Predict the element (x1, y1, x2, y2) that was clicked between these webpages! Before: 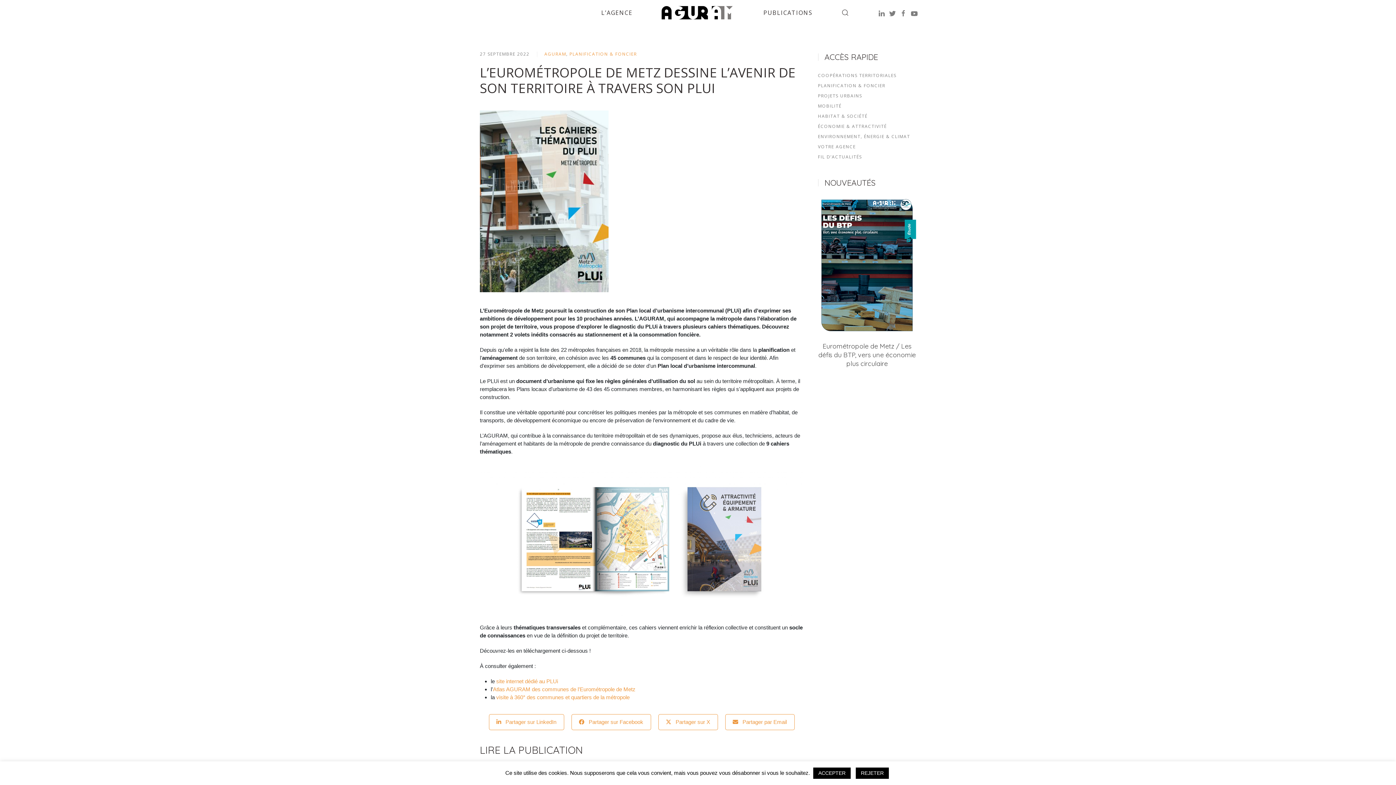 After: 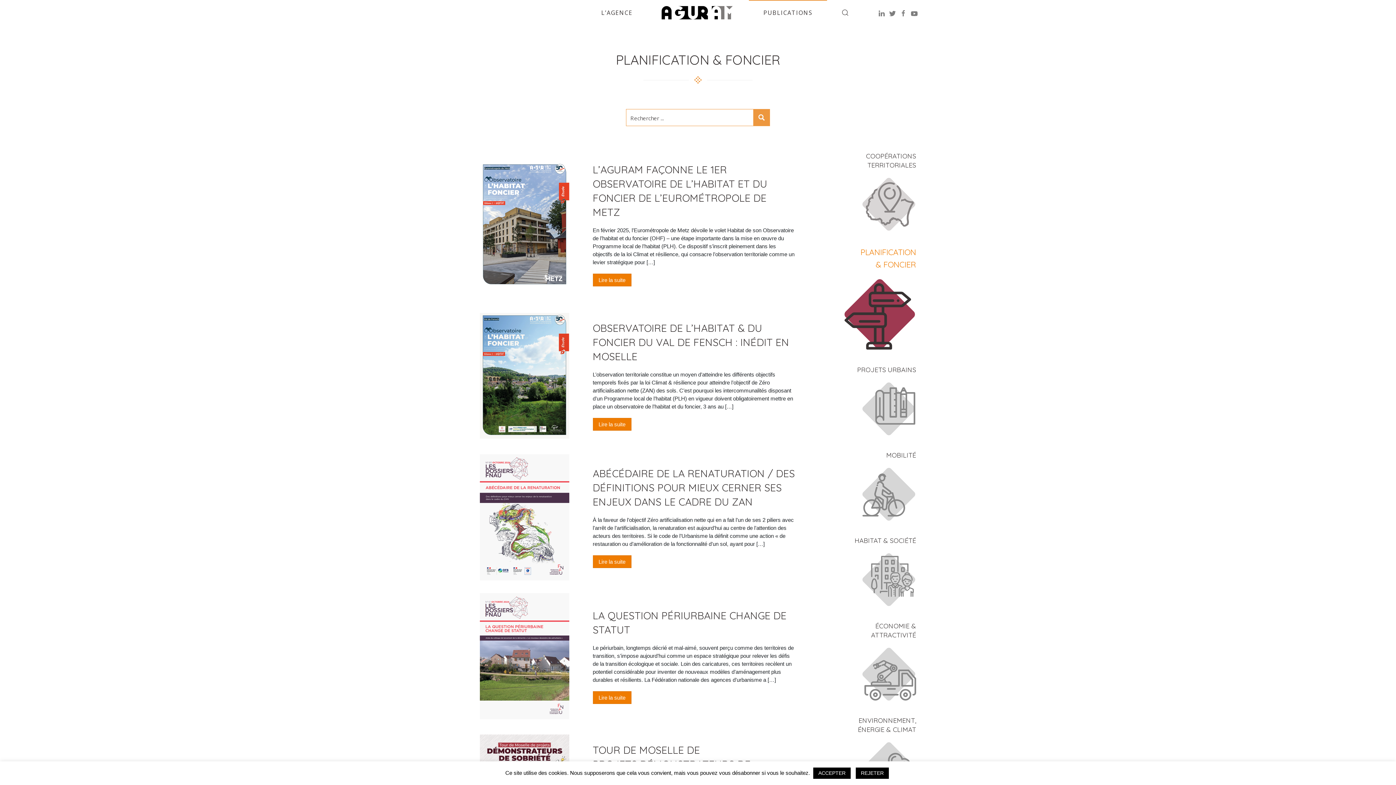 Action: bbox: (818, 80, 916, 90) label: PLANIFICATION & FONCIER